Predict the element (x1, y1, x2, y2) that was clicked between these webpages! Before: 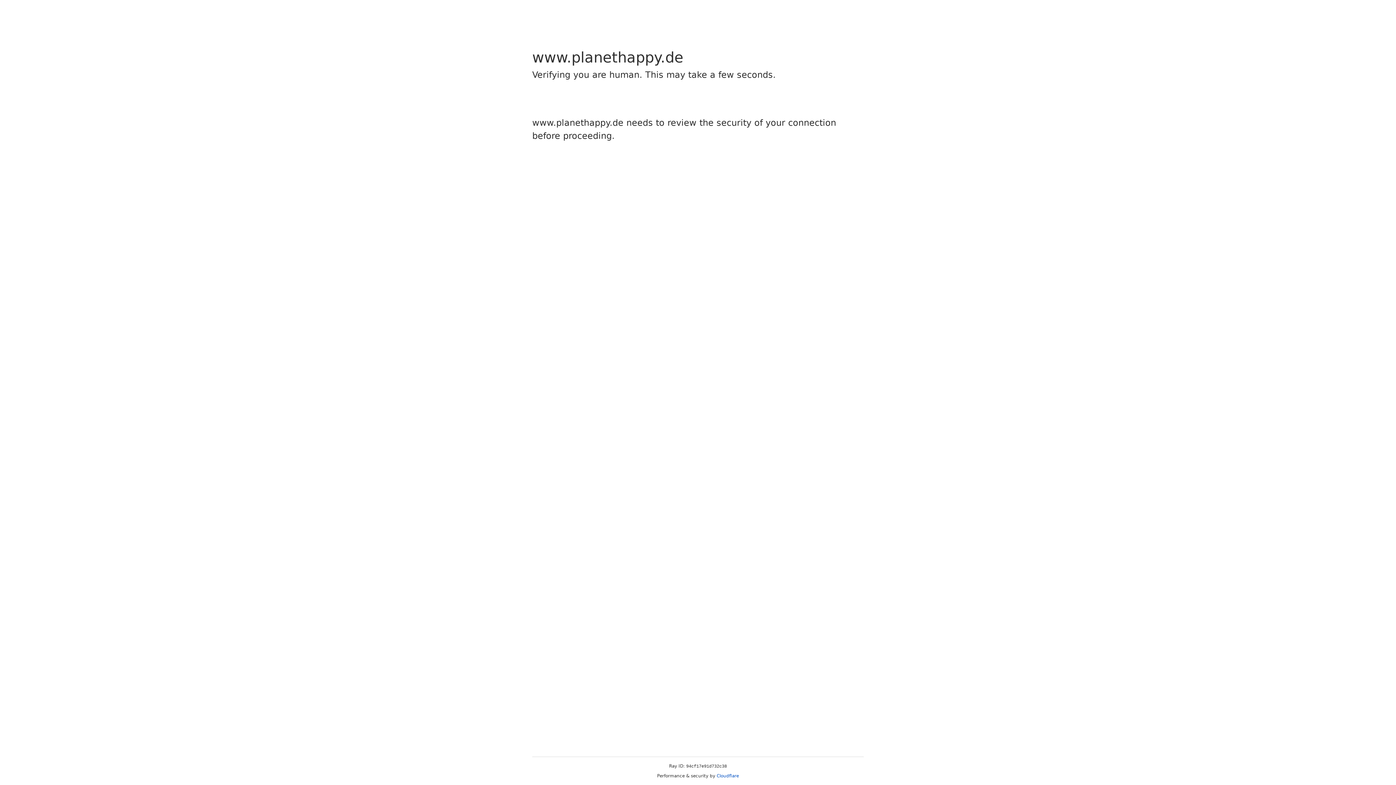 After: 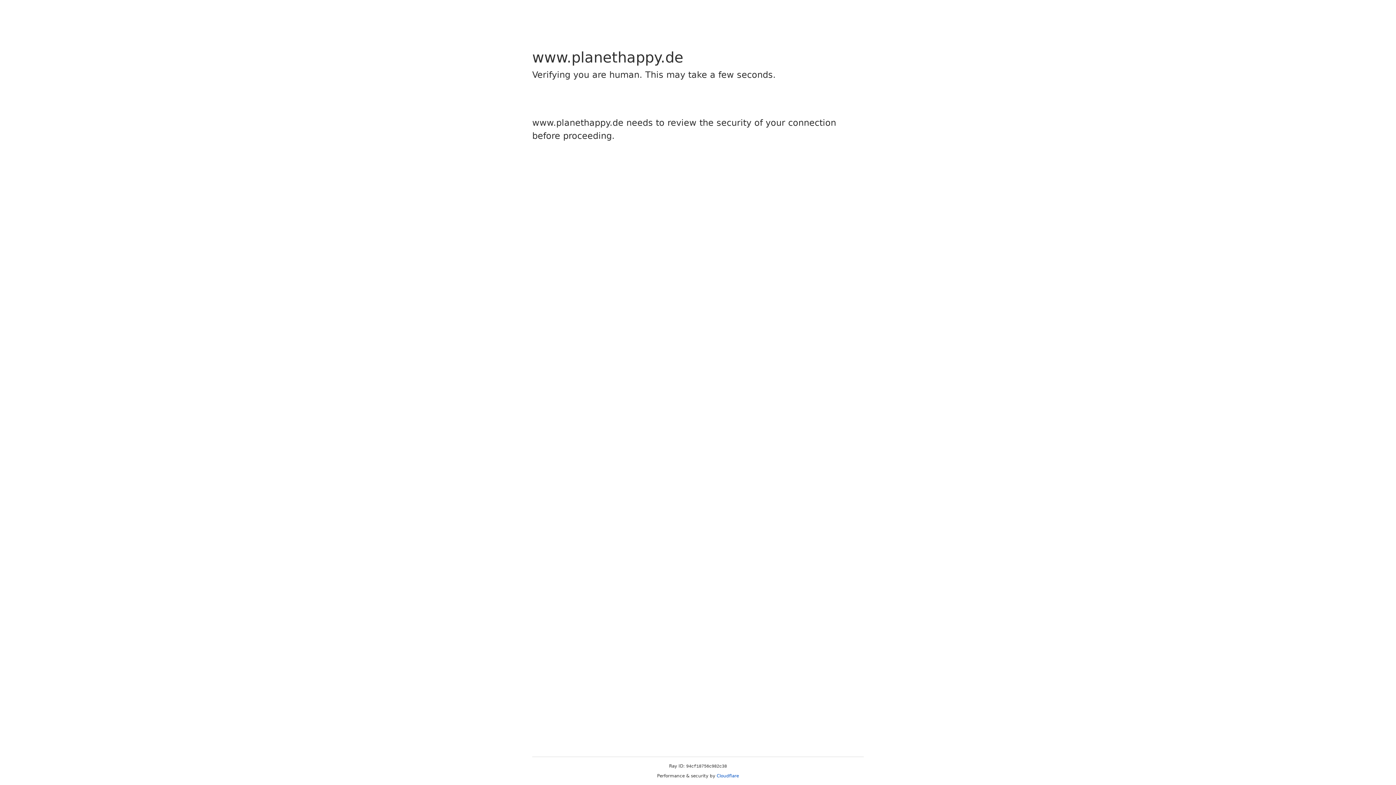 Action: bbox: (716, 773, 739, 778) label: Cloudflare